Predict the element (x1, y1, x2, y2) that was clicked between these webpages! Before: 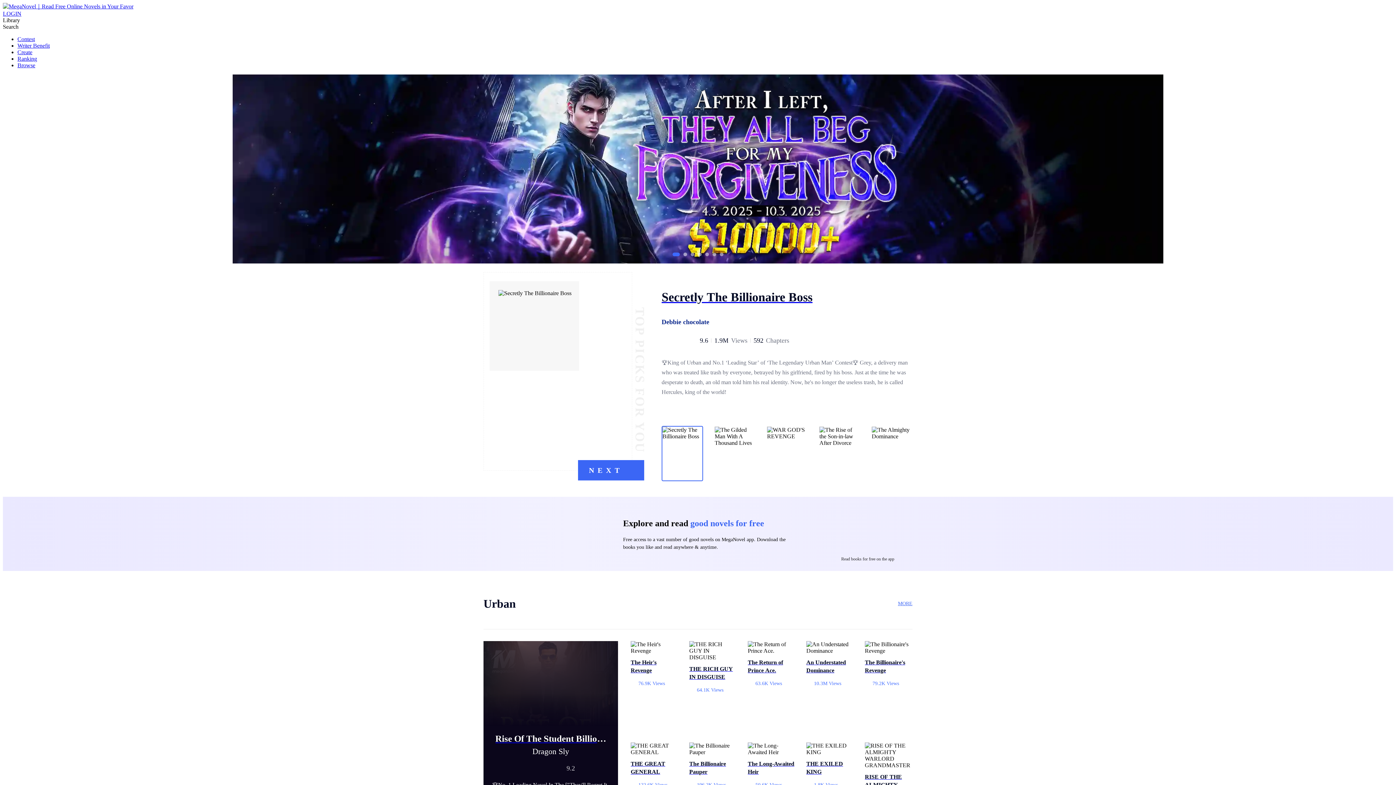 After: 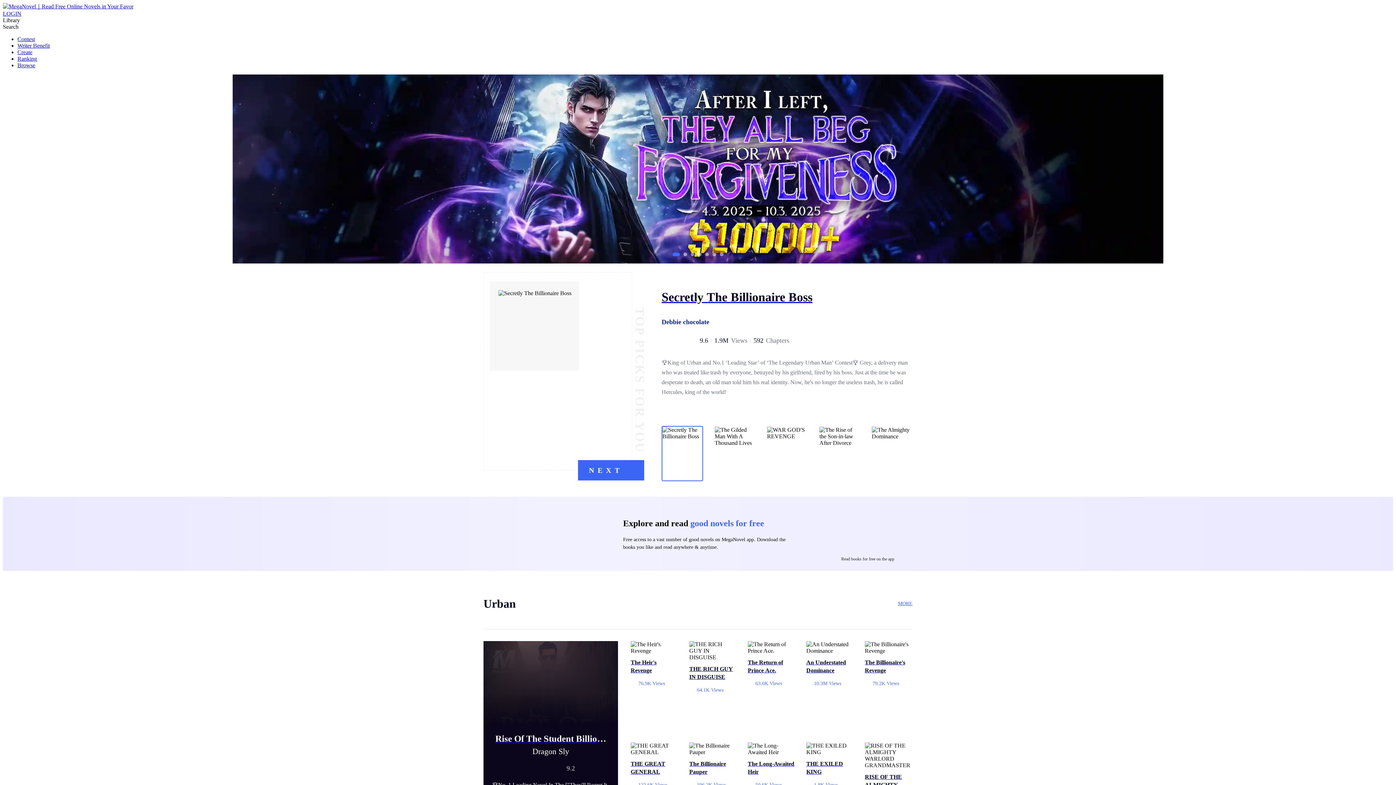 Action: bbox: (17, 36, 34, 42) label: Contest